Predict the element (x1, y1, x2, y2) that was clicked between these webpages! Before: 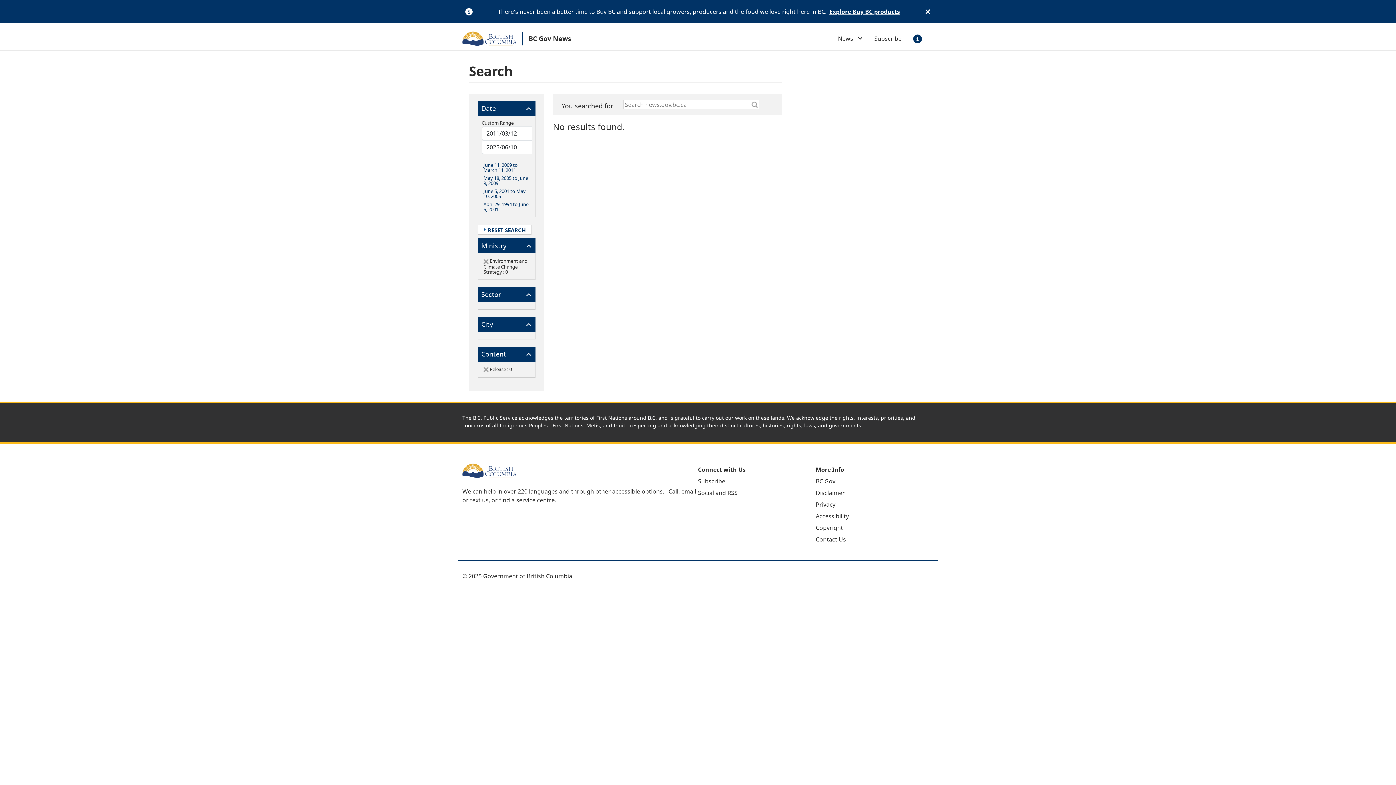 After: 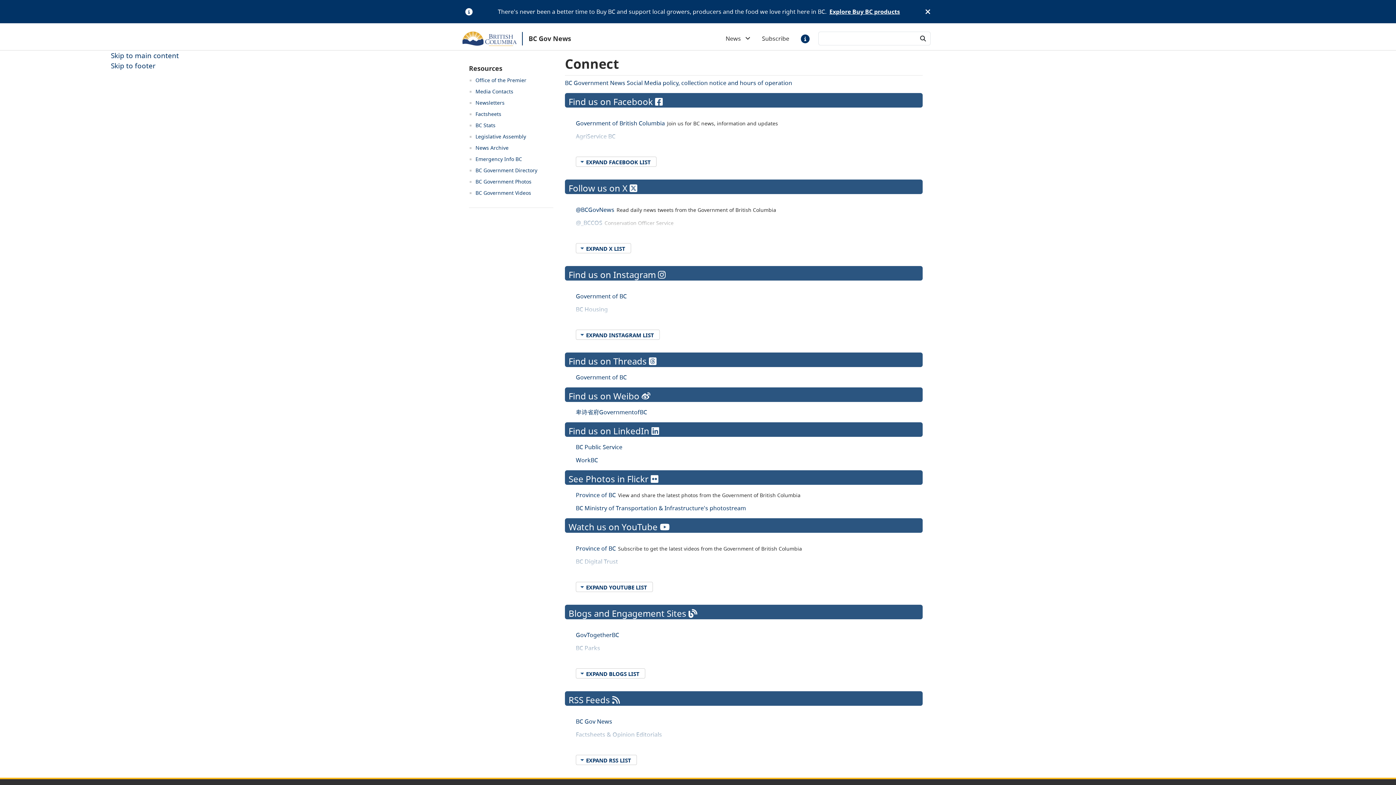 Action: bbox: (698, 489, 737, 497) label: Social and RSS